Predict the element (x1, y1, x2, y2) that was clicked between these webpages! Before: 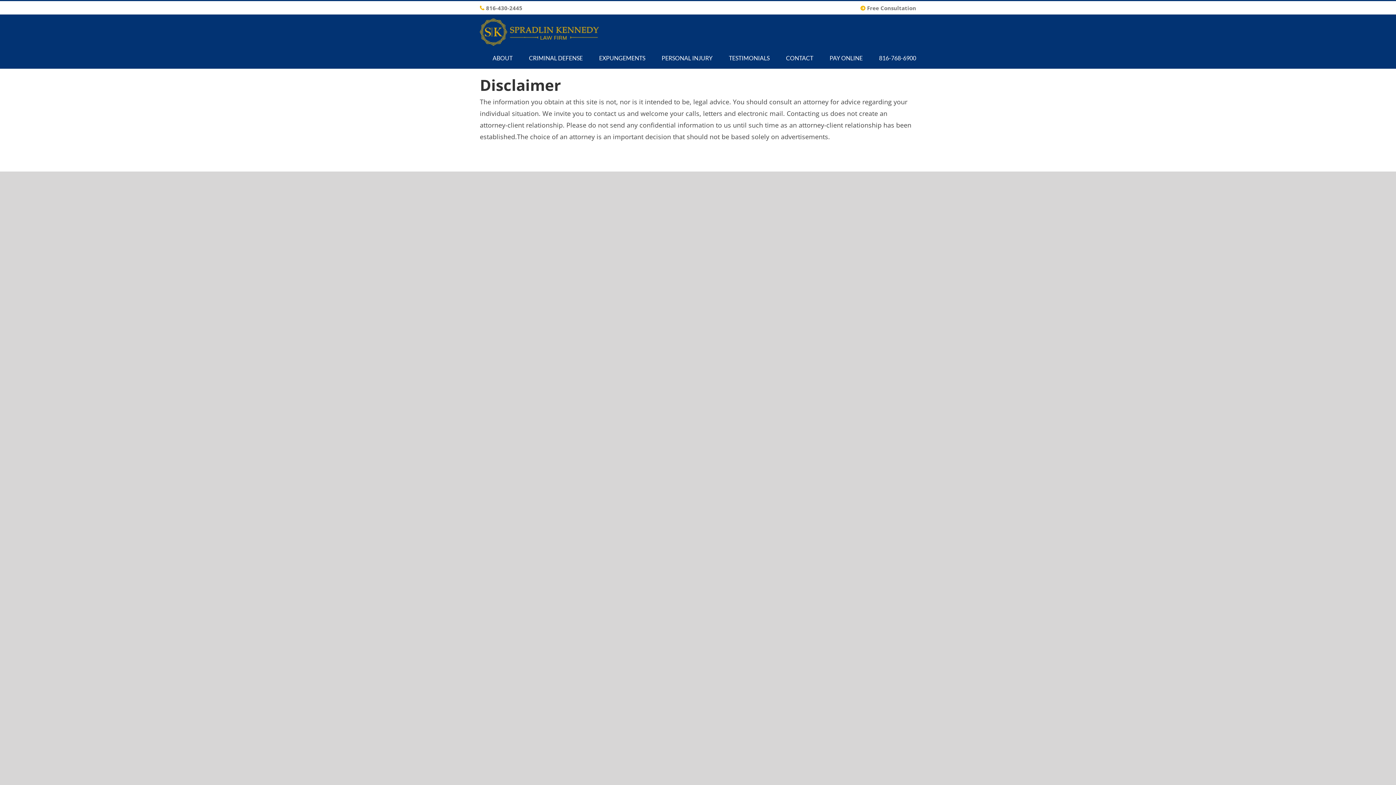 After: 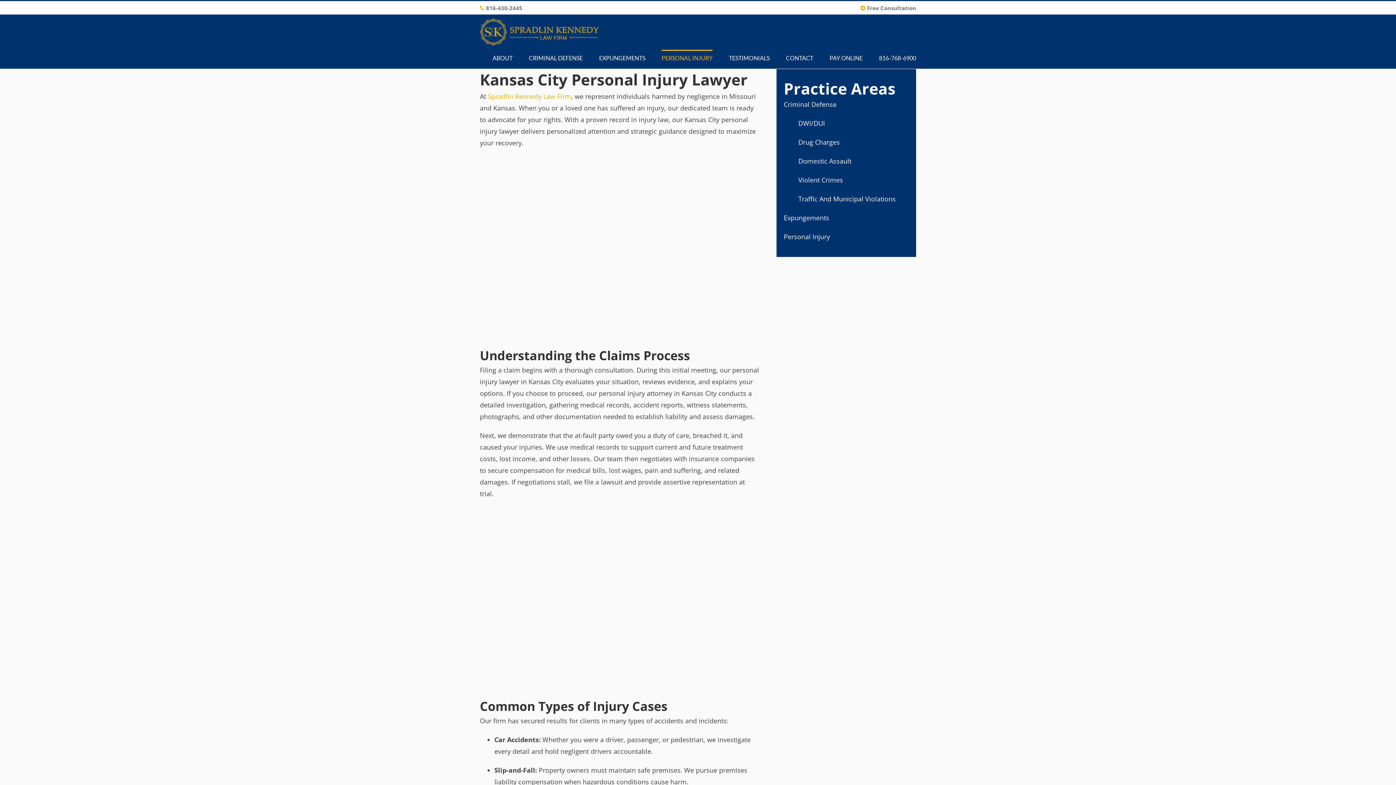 Action: label: PERSONAL INJURY bbox: (661, 49, 712, 68)